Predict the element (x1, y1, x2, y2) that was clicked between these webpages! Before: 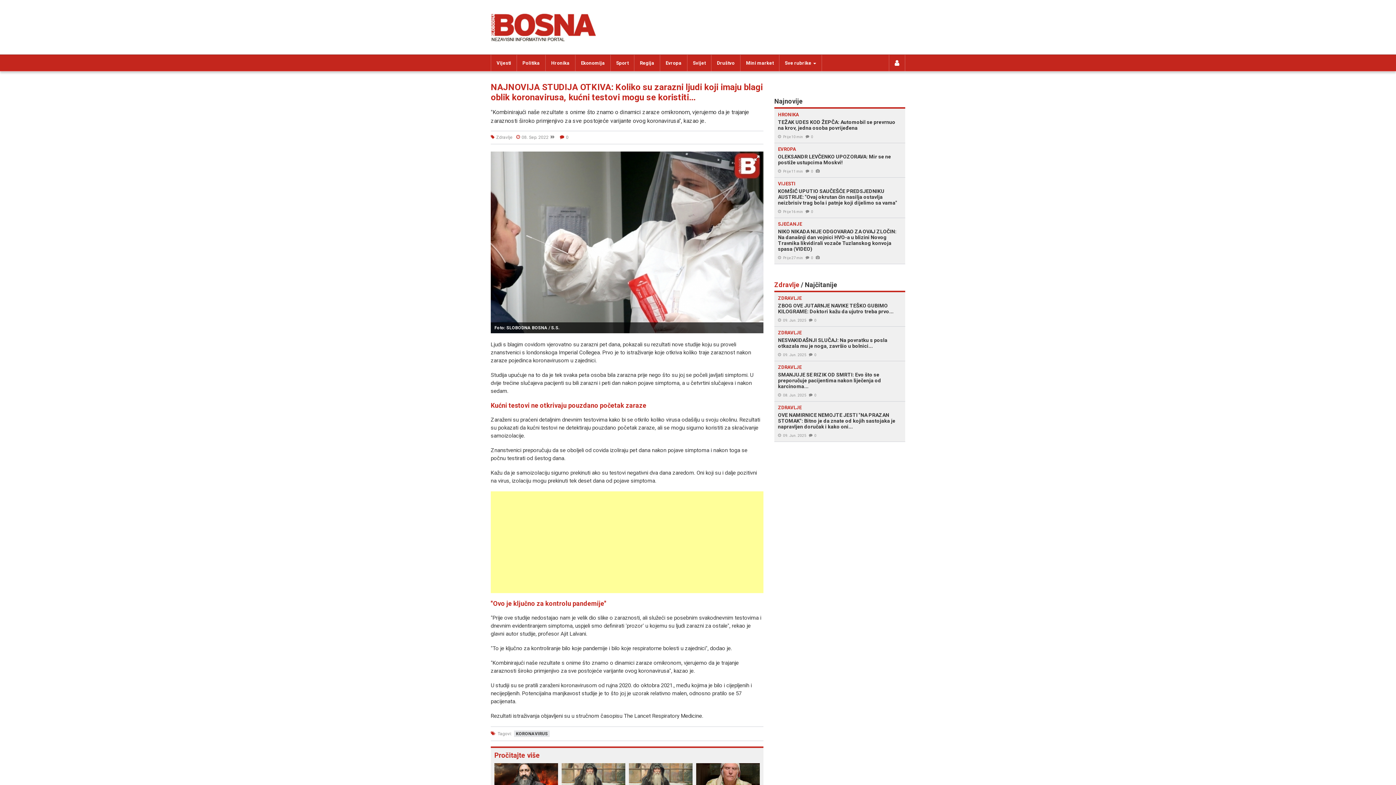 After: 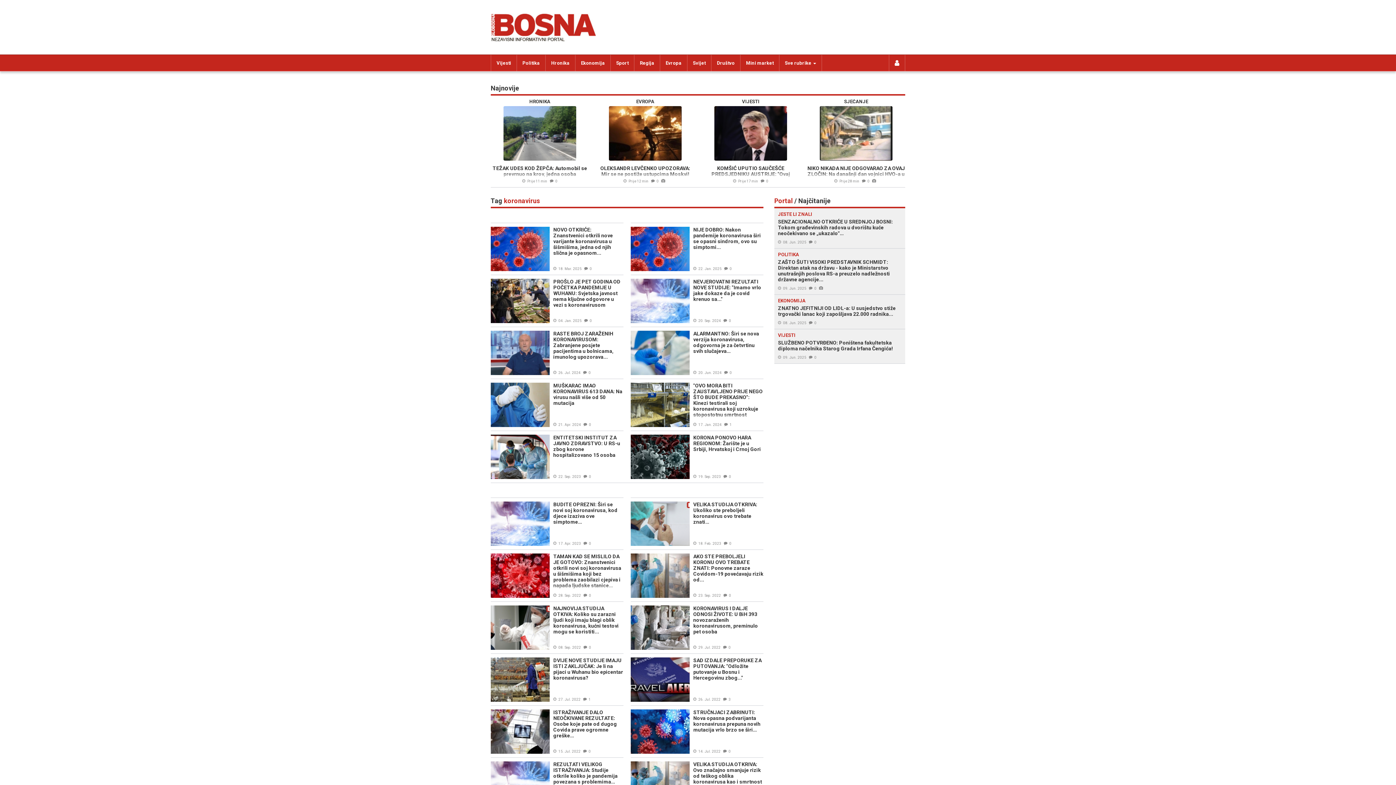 Action: bbox: (514, 730, 549, 737) label: KORONAVIRUS